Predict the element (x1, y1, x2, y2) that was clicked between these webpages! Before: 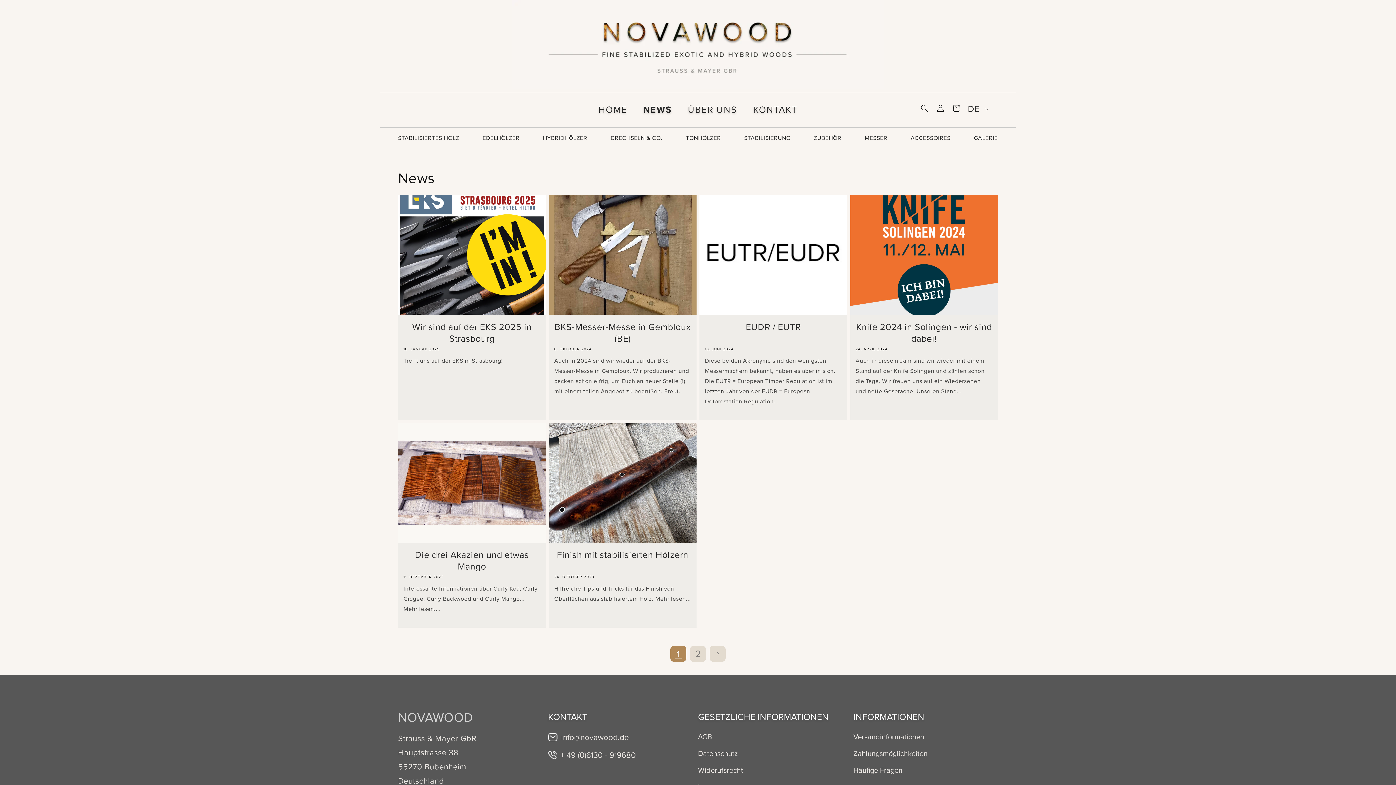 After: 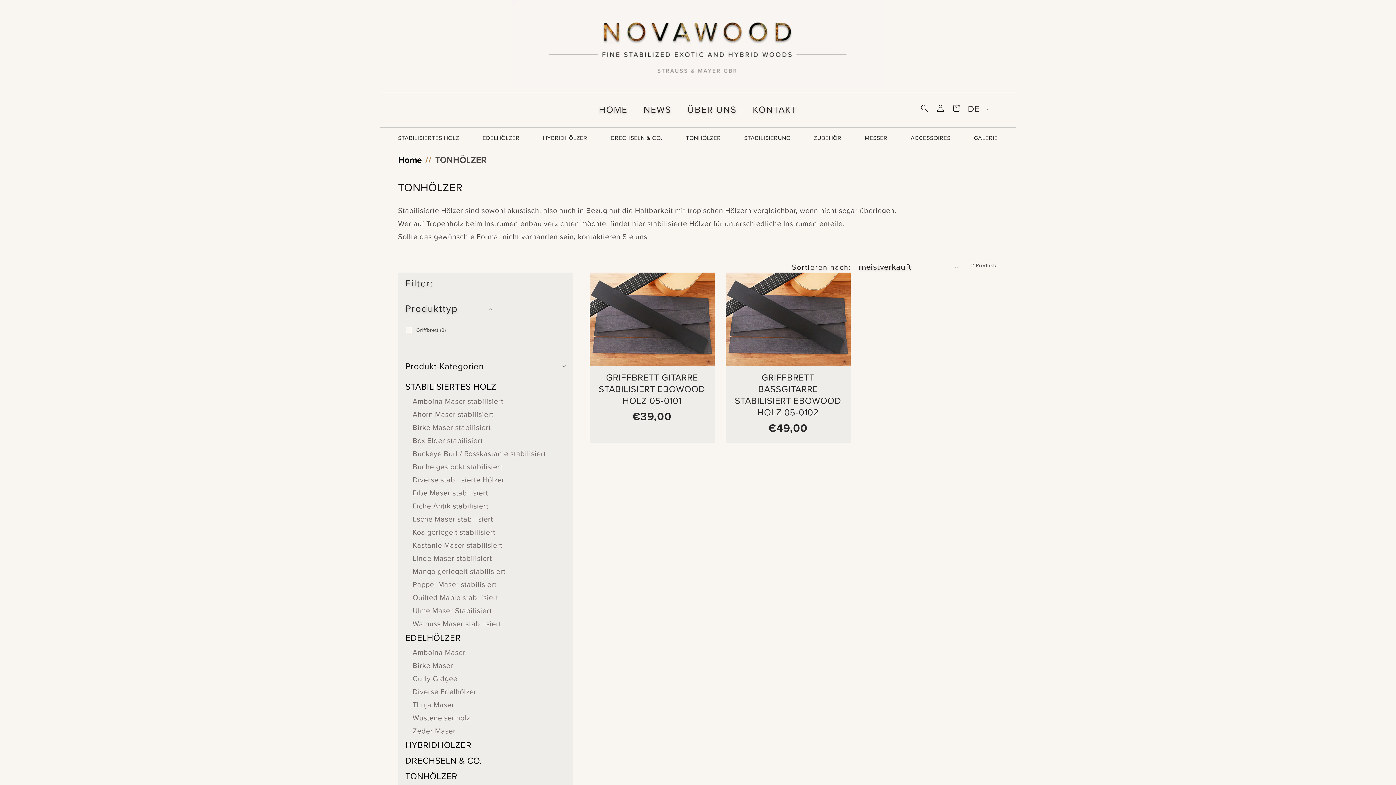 Action: bbox: (686, 127, 721, 148) label: TONHÖLZER